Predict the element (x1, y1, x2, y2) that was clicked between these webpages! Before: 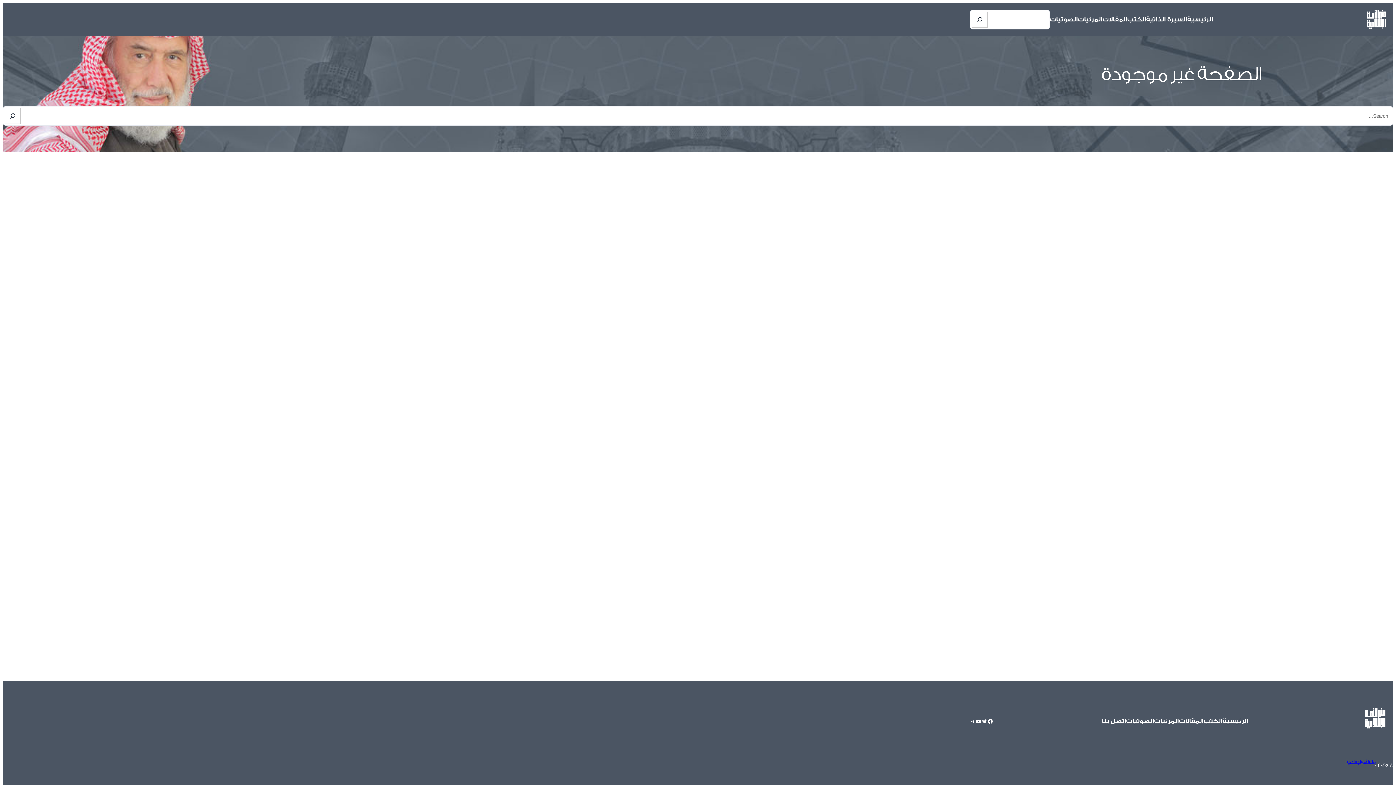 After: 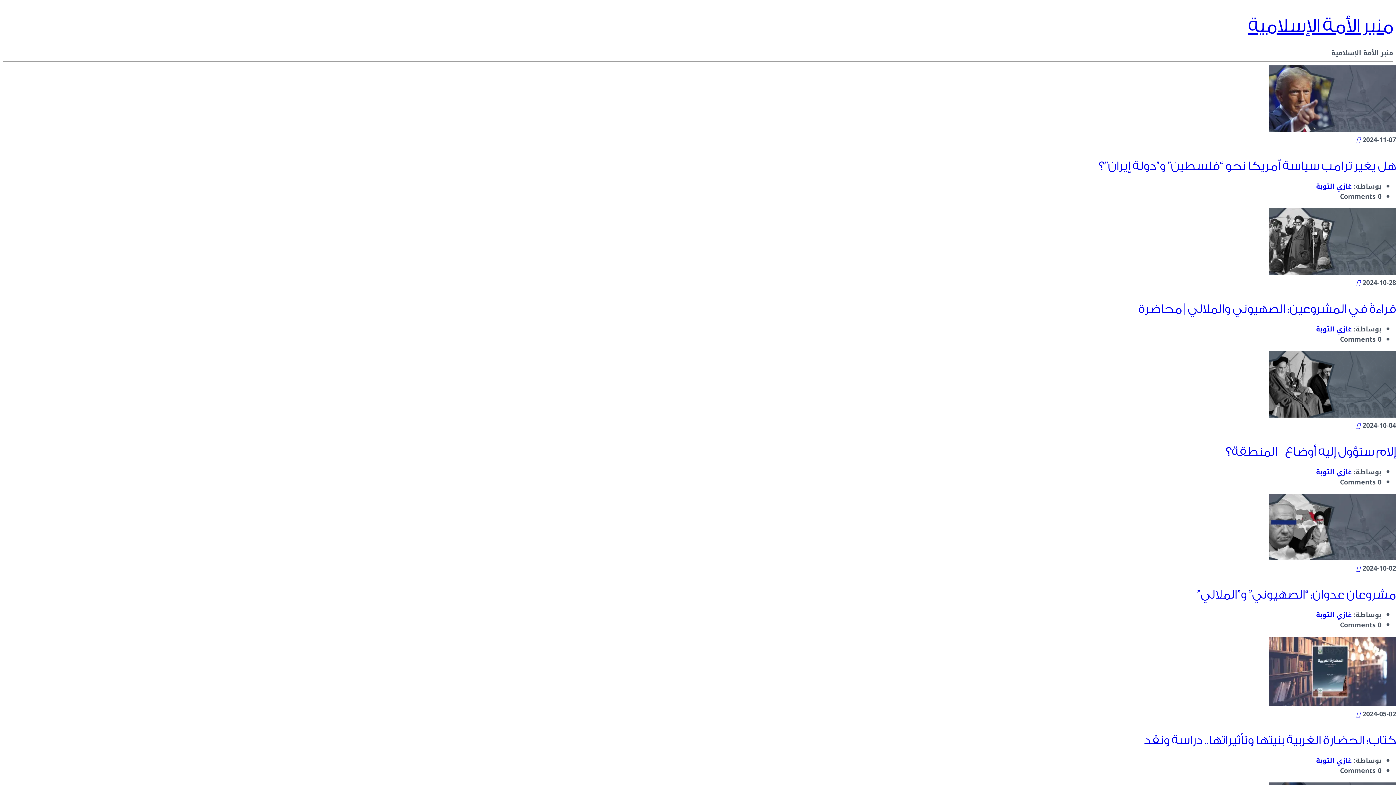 Action: bbox: (1154, 716, 1179, 726) label: المرئيات